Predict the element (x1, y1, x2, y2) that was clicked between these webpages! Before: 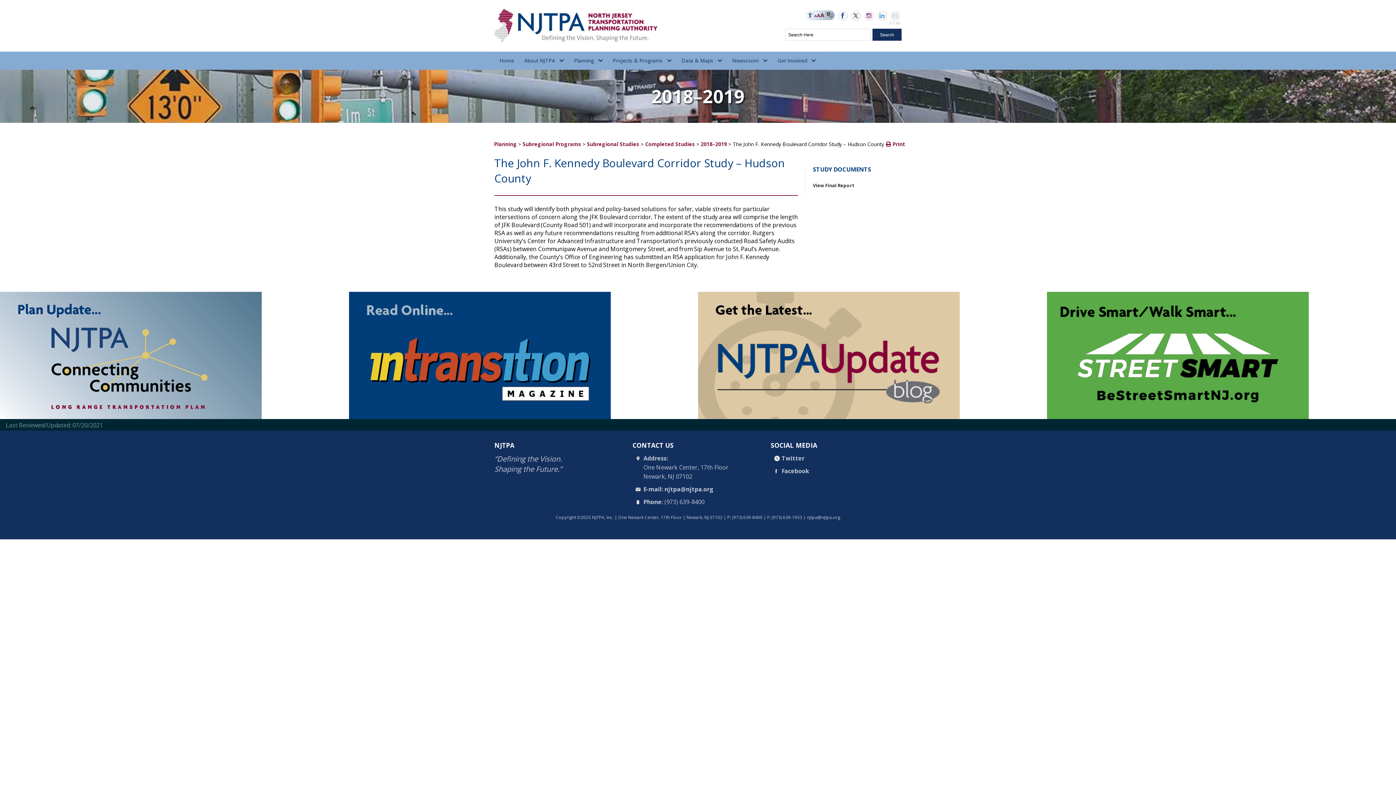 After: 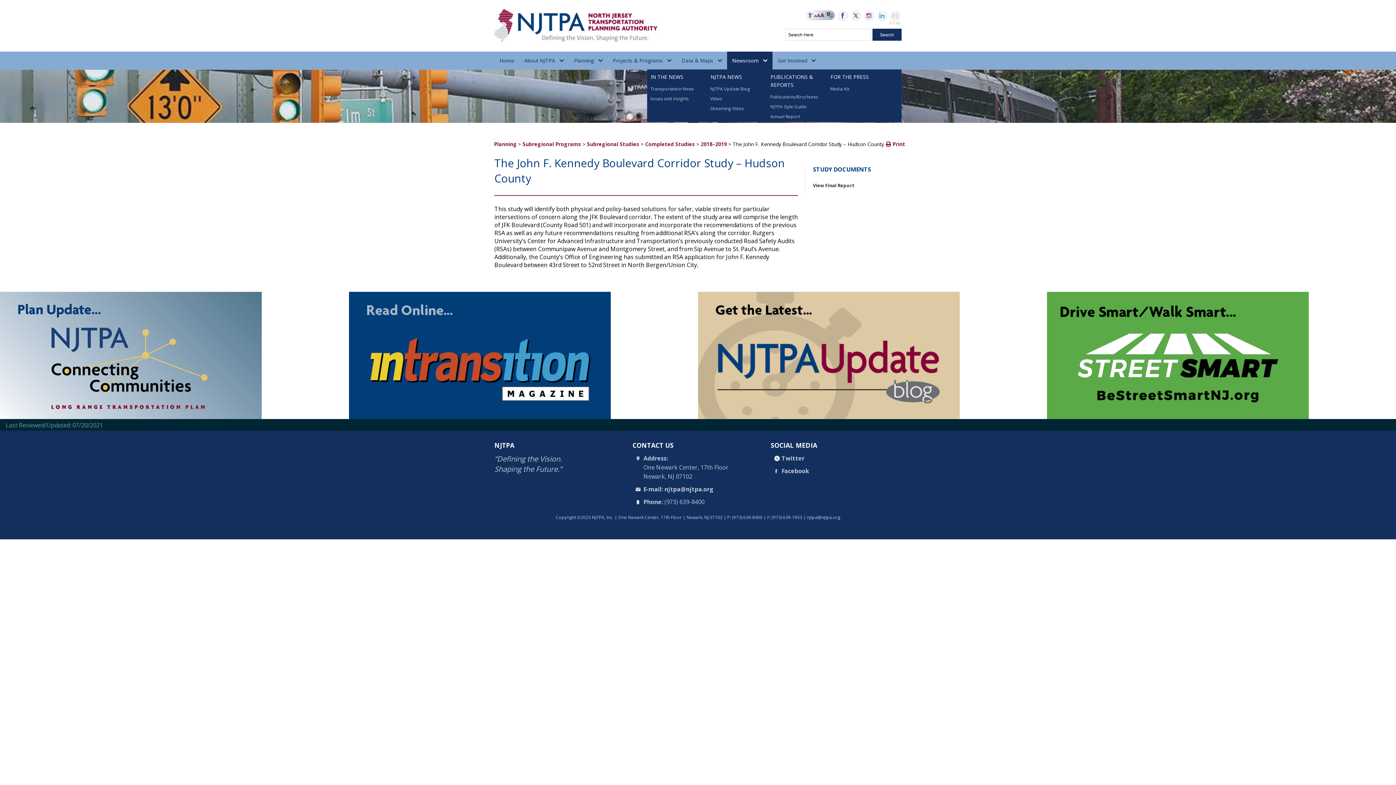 Action: bbox: (727, 51, 772, 69) label: Newsroom